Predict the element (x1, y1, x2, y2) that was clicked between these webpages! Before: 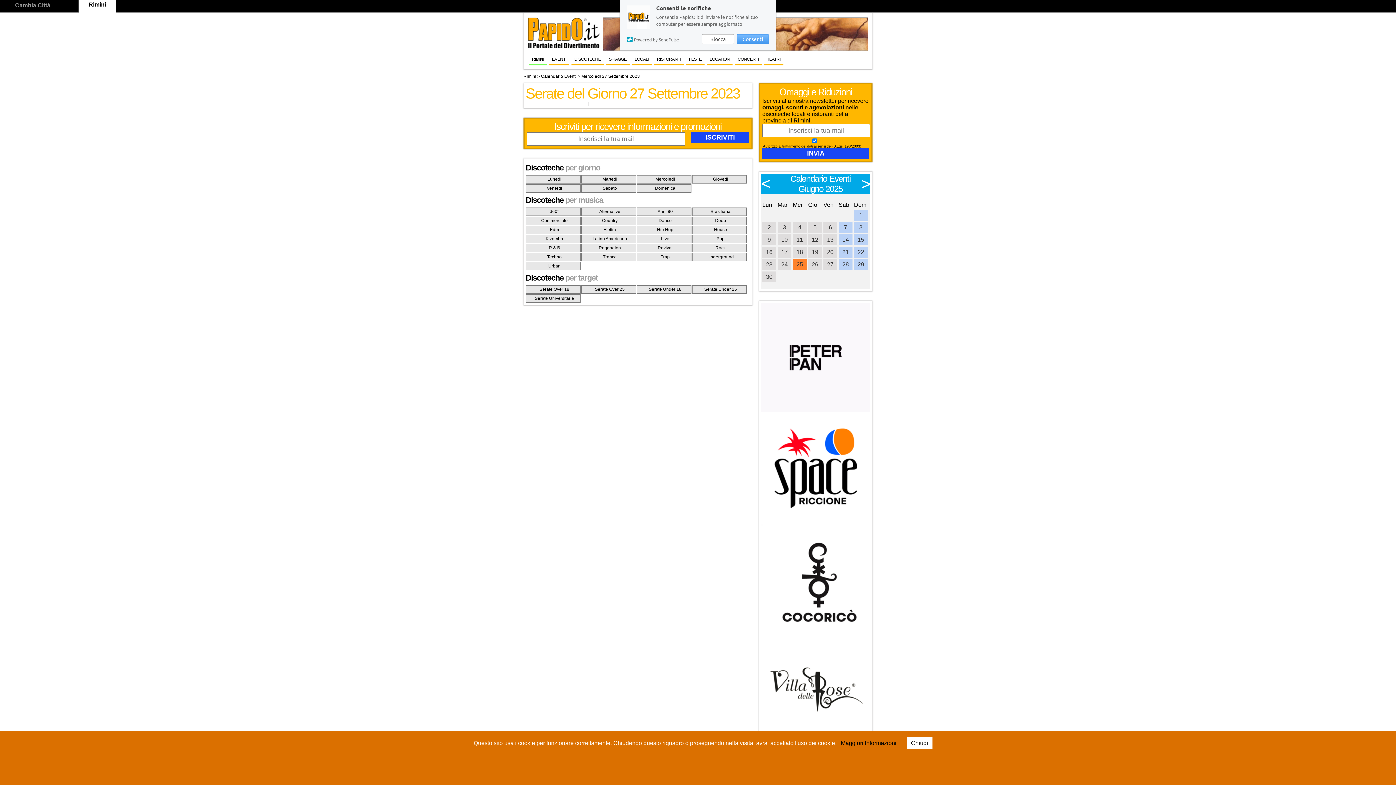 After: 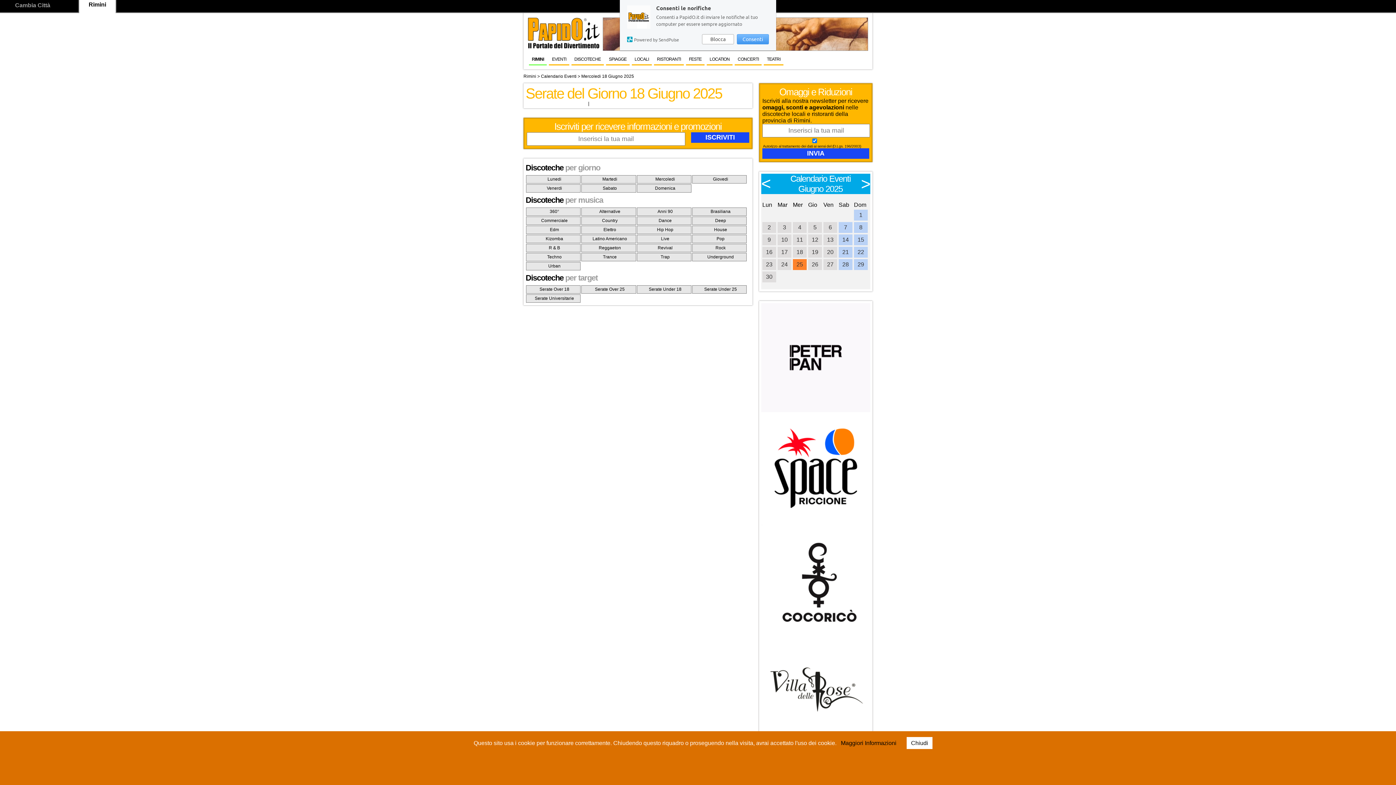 Action: label: 18 bbox: (793, 246, 806, 257)